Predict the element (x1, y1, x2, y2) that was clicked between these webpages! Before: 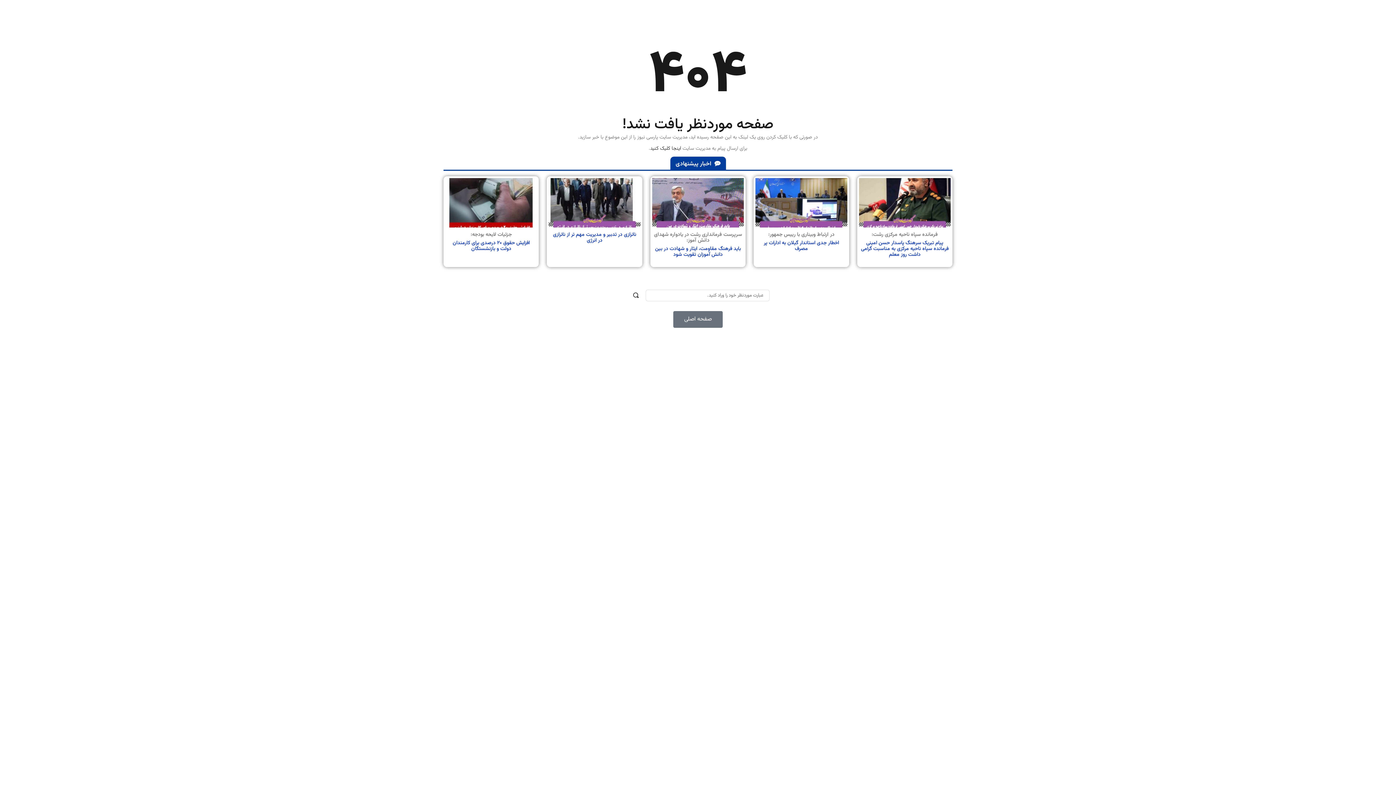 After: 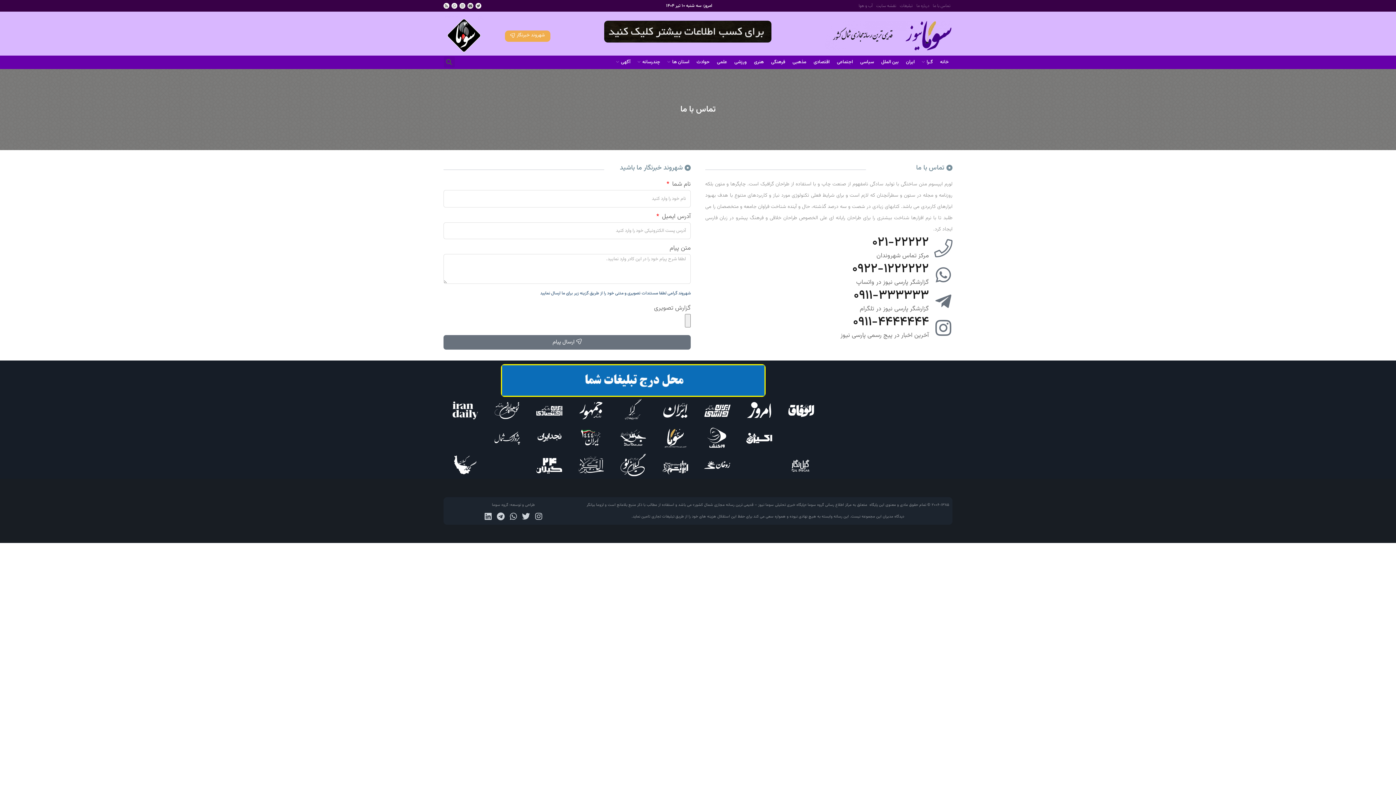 Action: bbox: (650, 144, 681, 152) label: اینجا کلیک کنید